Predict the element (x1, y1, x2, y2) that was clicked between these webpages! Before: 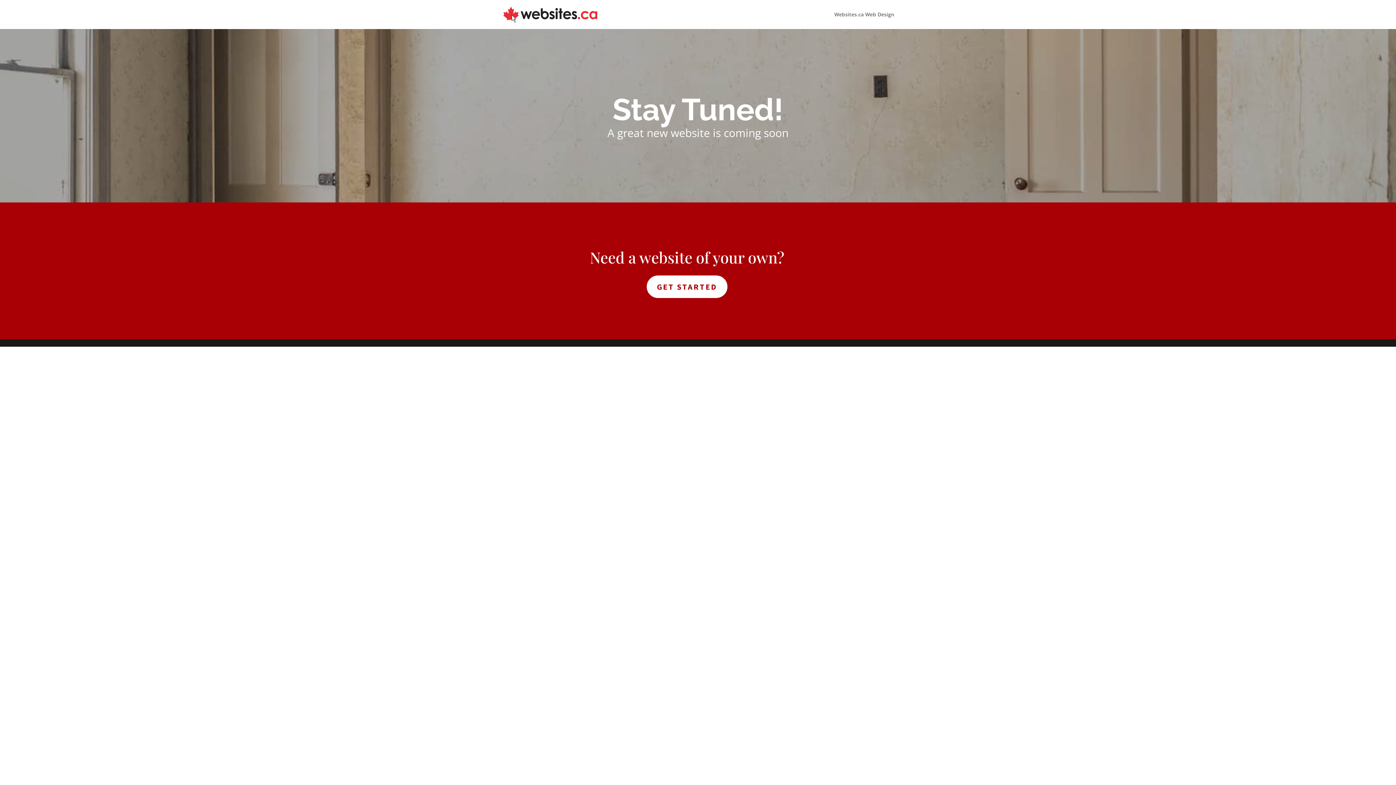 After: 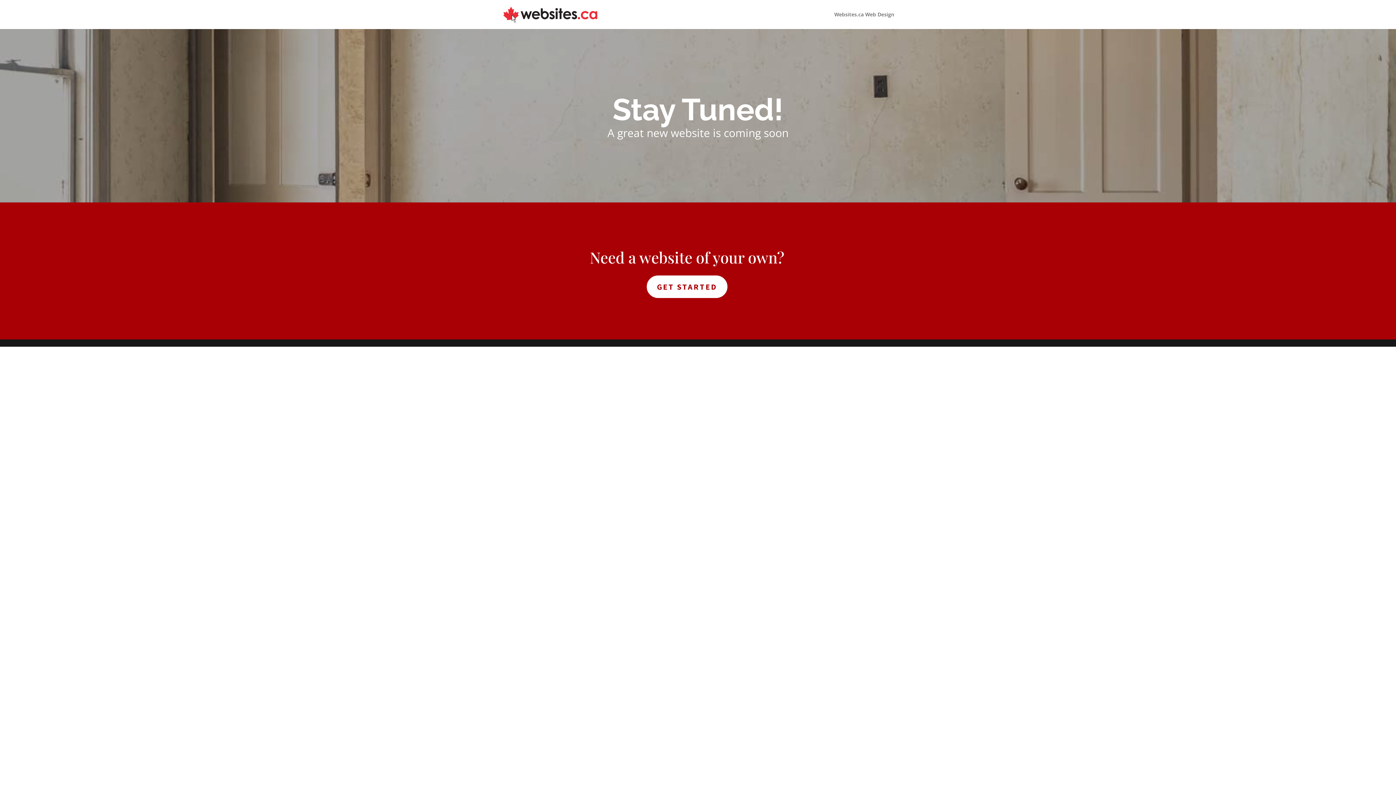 Action: bbox: (503, 10, 597, 17)